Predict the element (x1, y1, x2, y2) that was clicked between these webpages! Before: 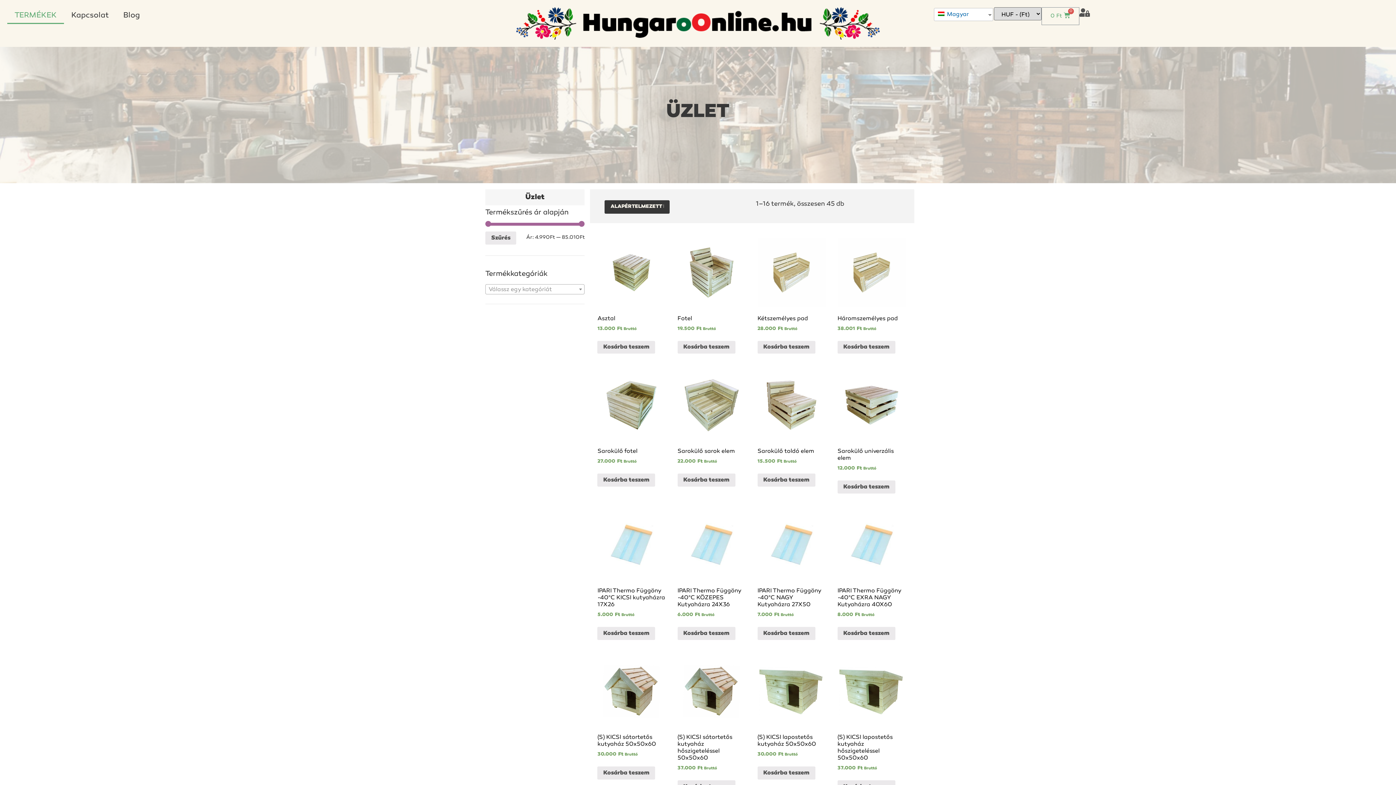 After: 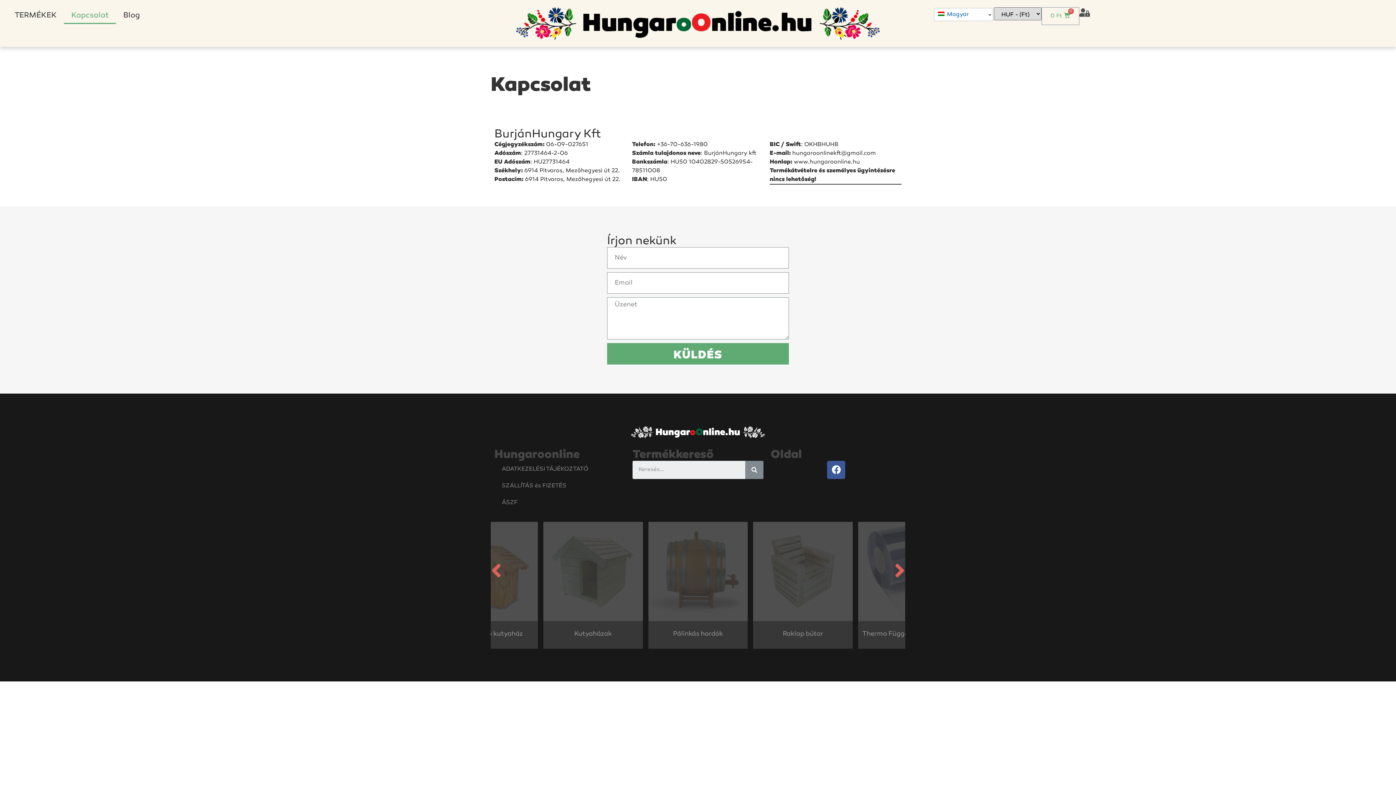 Action: bbox: (64, 7, 116, 24) label: Kapcsolat